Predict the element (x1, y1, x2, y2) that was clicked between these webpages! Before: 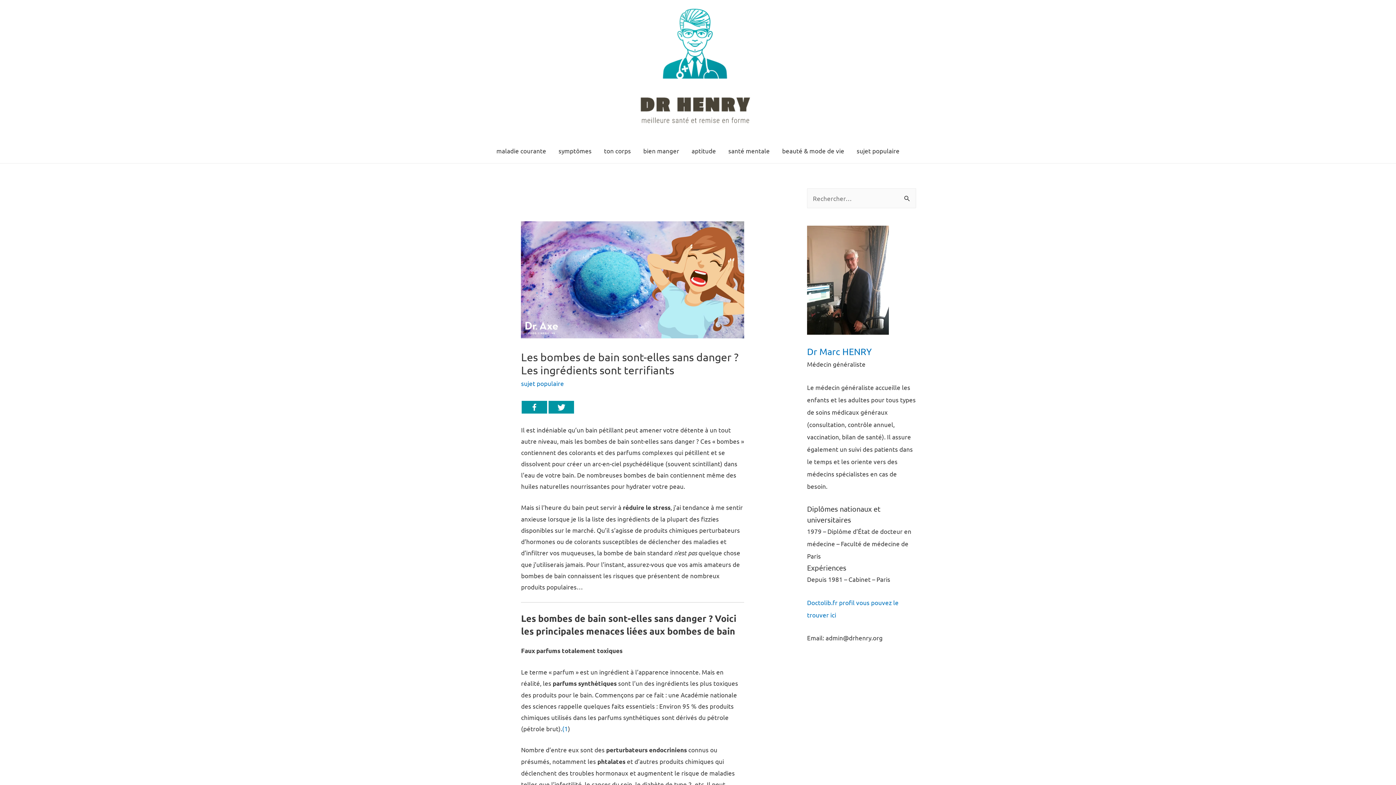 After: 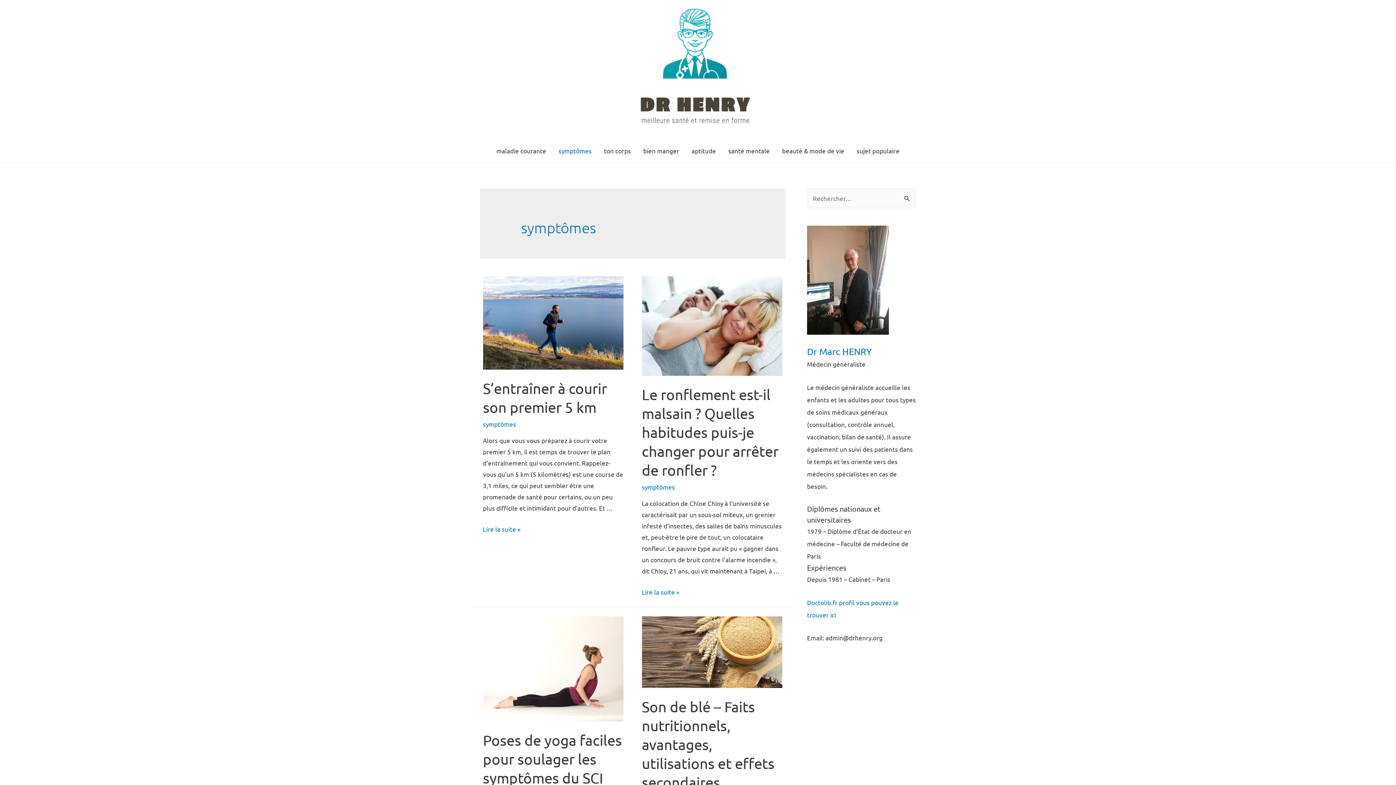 Action: label: symptômes bbox: (552, 138, 598, 163)